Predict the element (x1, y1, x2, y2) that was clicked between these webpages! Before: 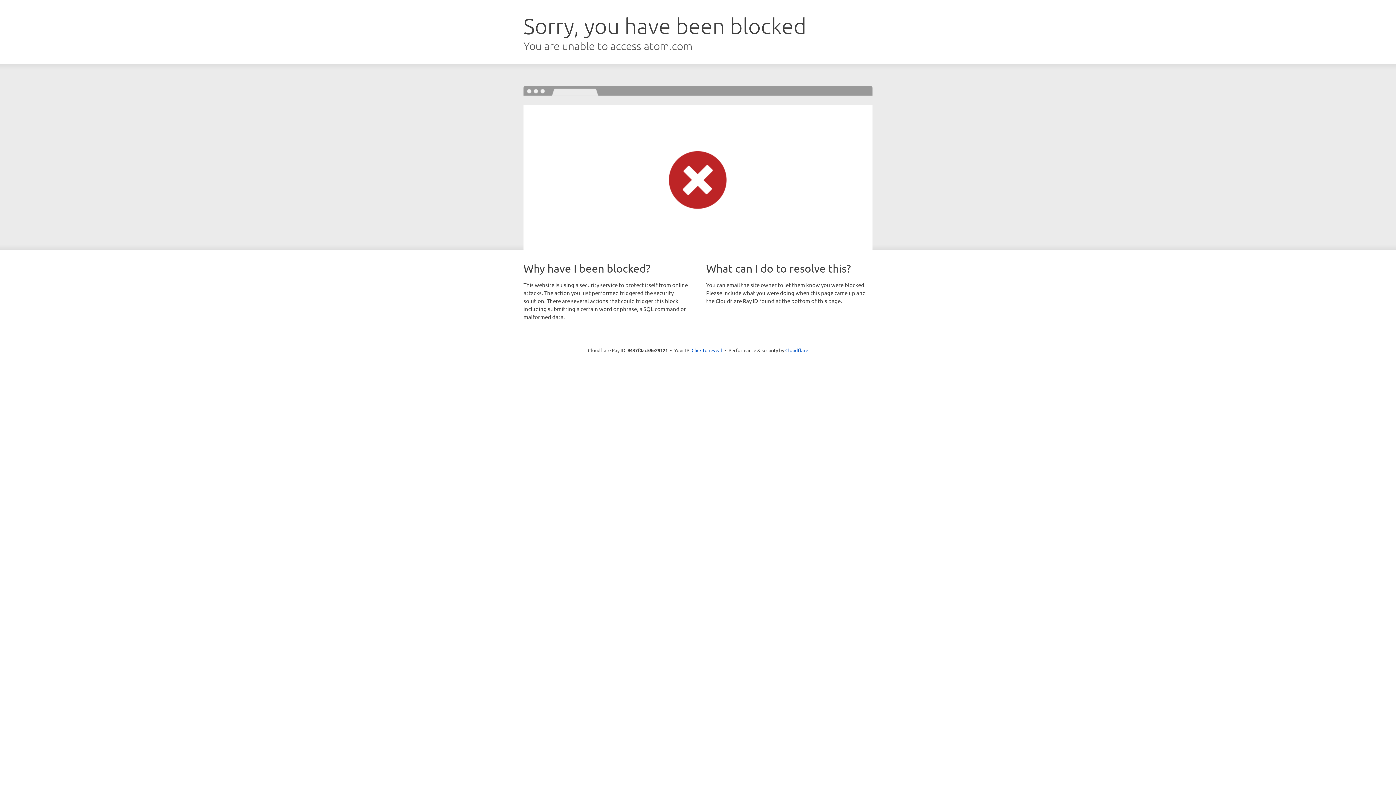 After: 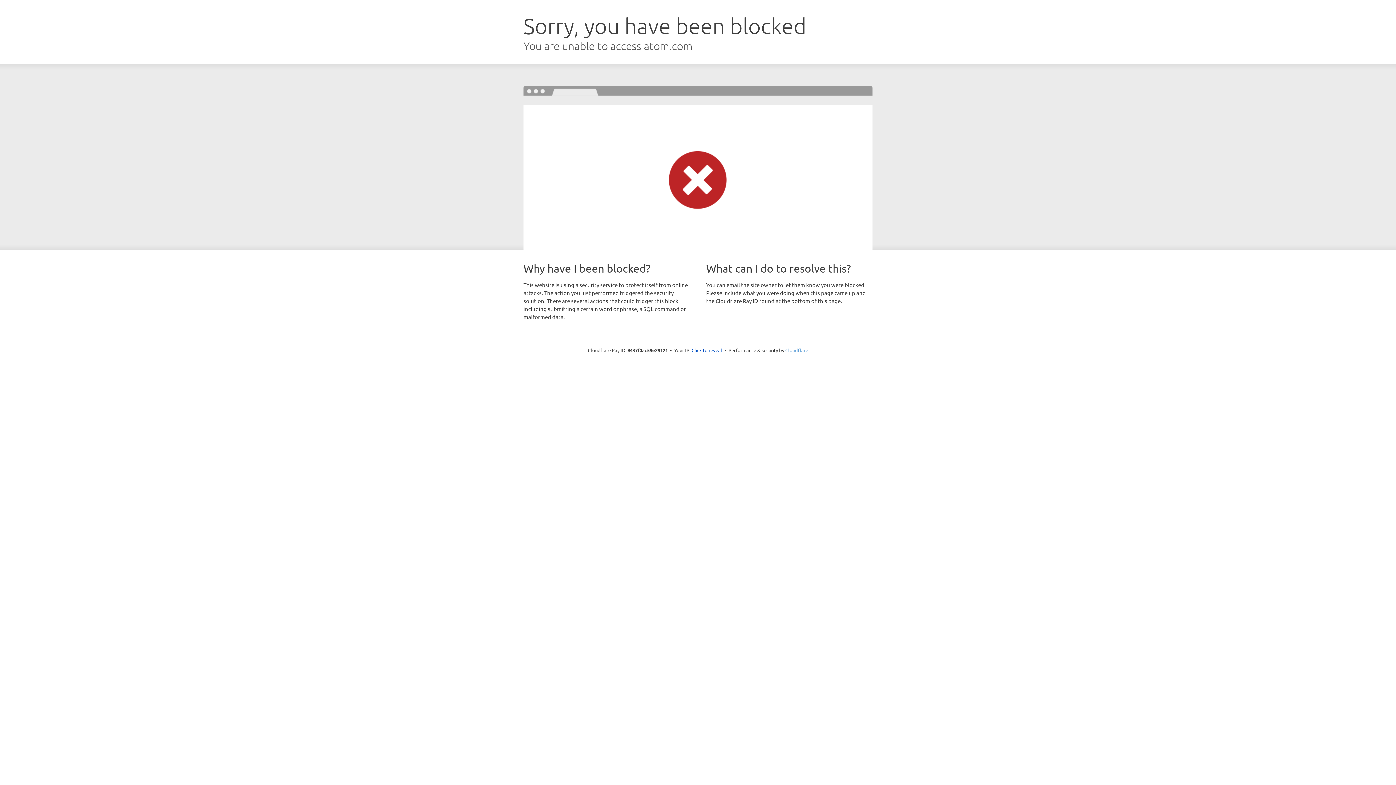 Action: bbox: (785, 347, 808, 353) label: Cloudflare